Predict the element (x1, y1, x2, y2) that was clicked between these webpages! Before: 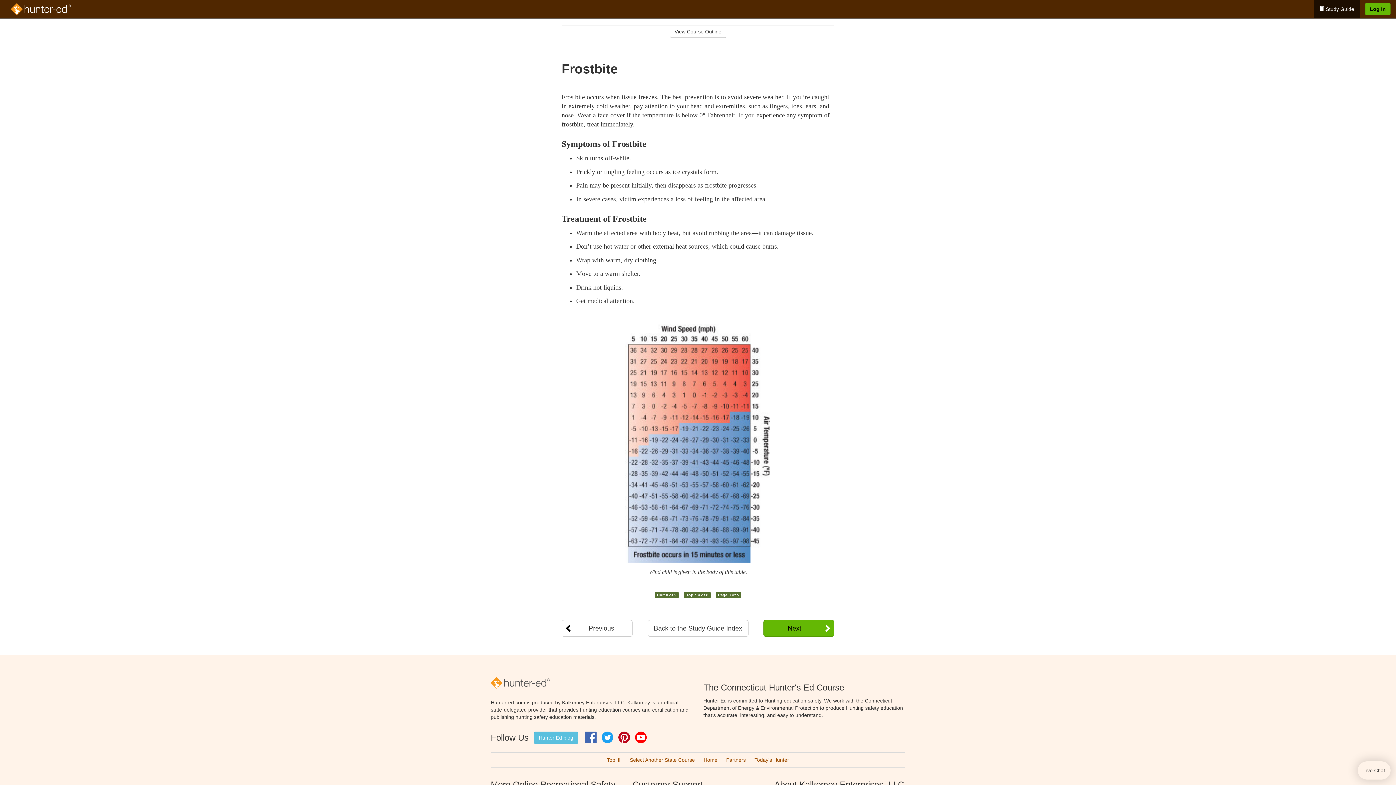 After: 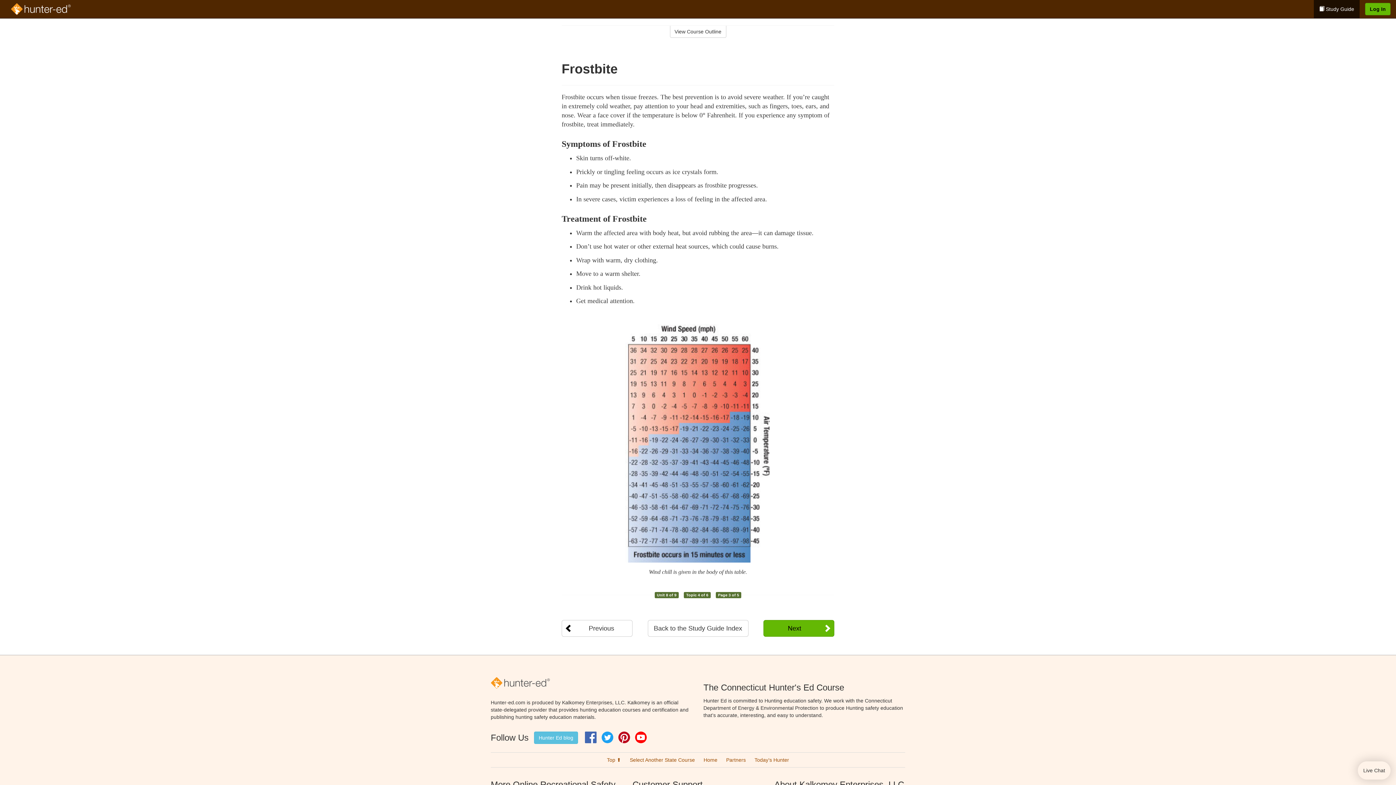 Action: label: Facebook bbox: (585, 731, 596, 743)